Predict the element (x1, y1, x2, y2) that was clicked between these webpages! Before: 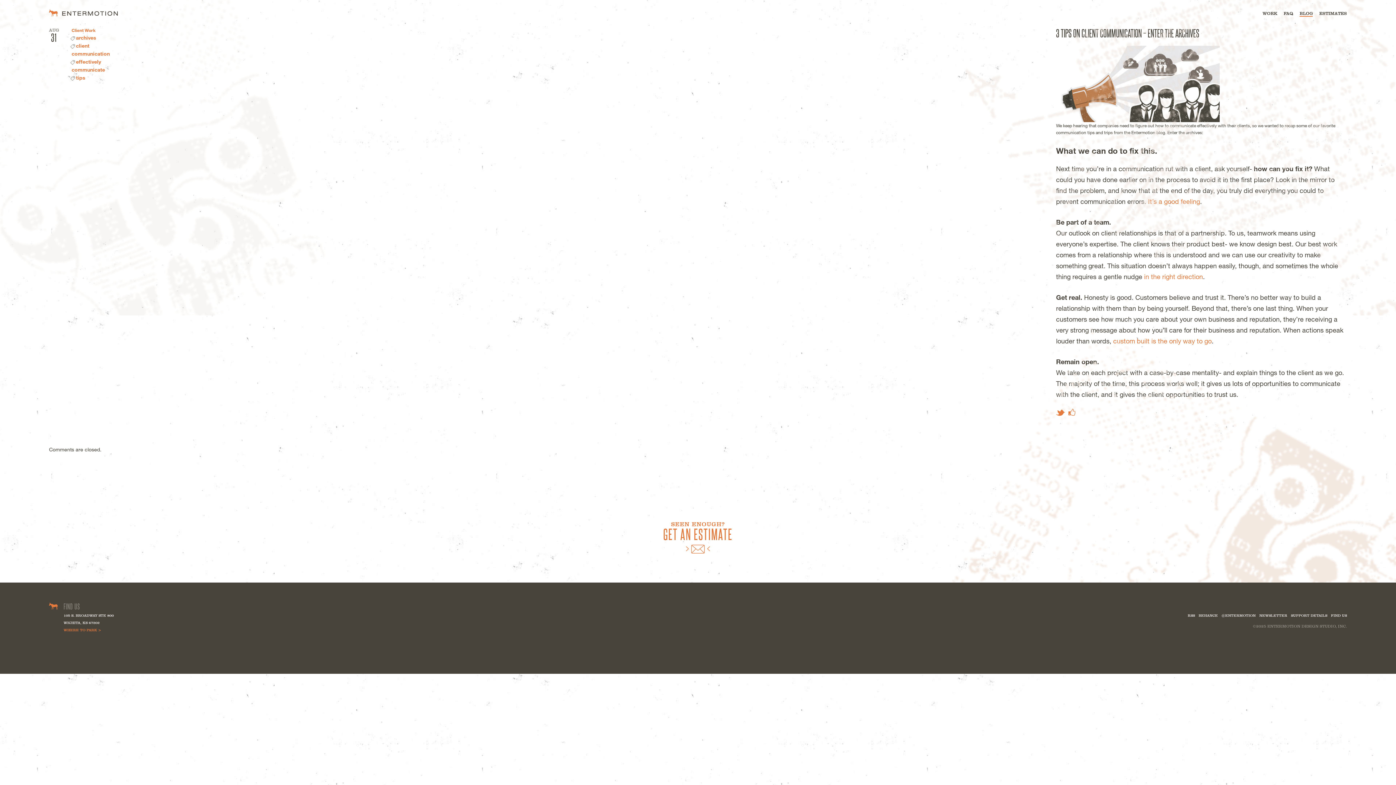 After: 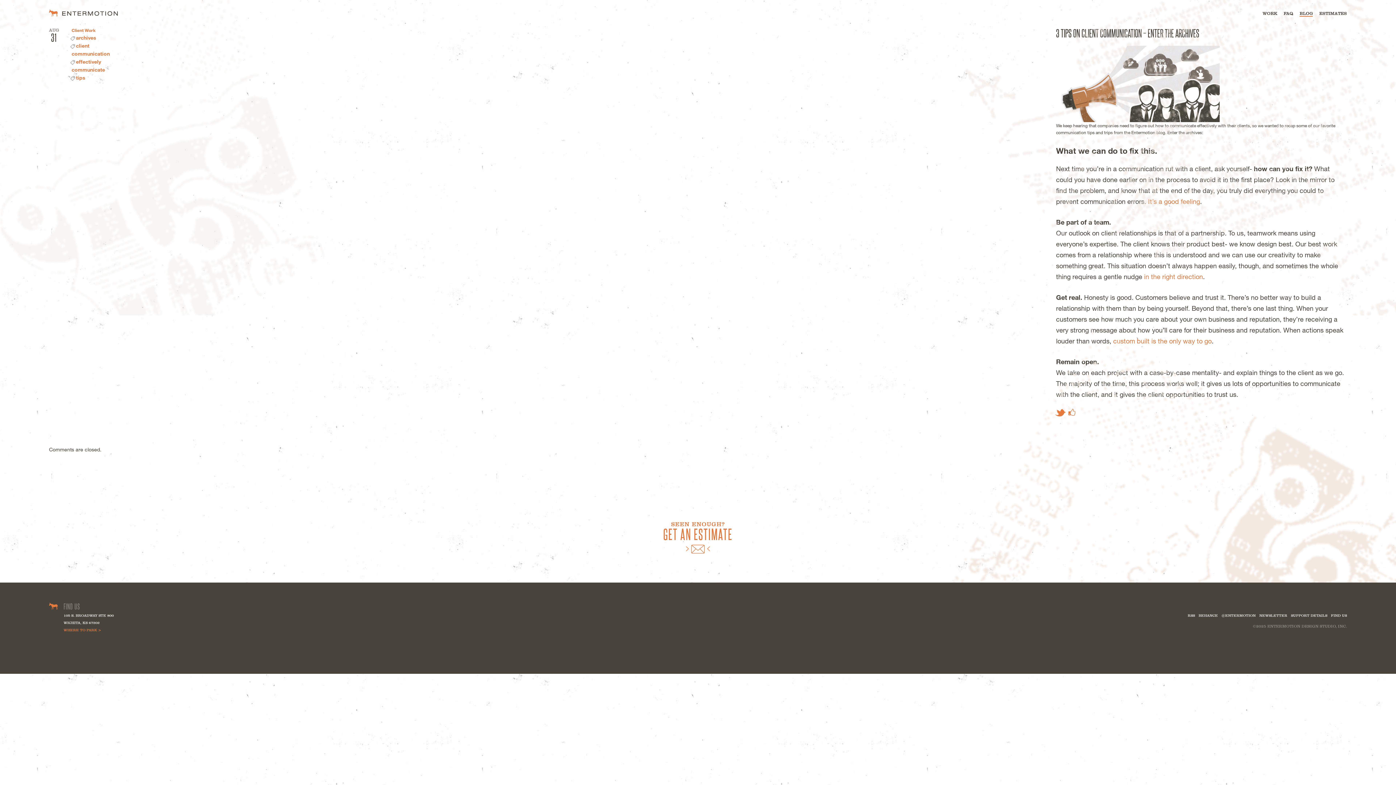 Action: bbox: (1056, 409, 1065, 416) label: Tweet This